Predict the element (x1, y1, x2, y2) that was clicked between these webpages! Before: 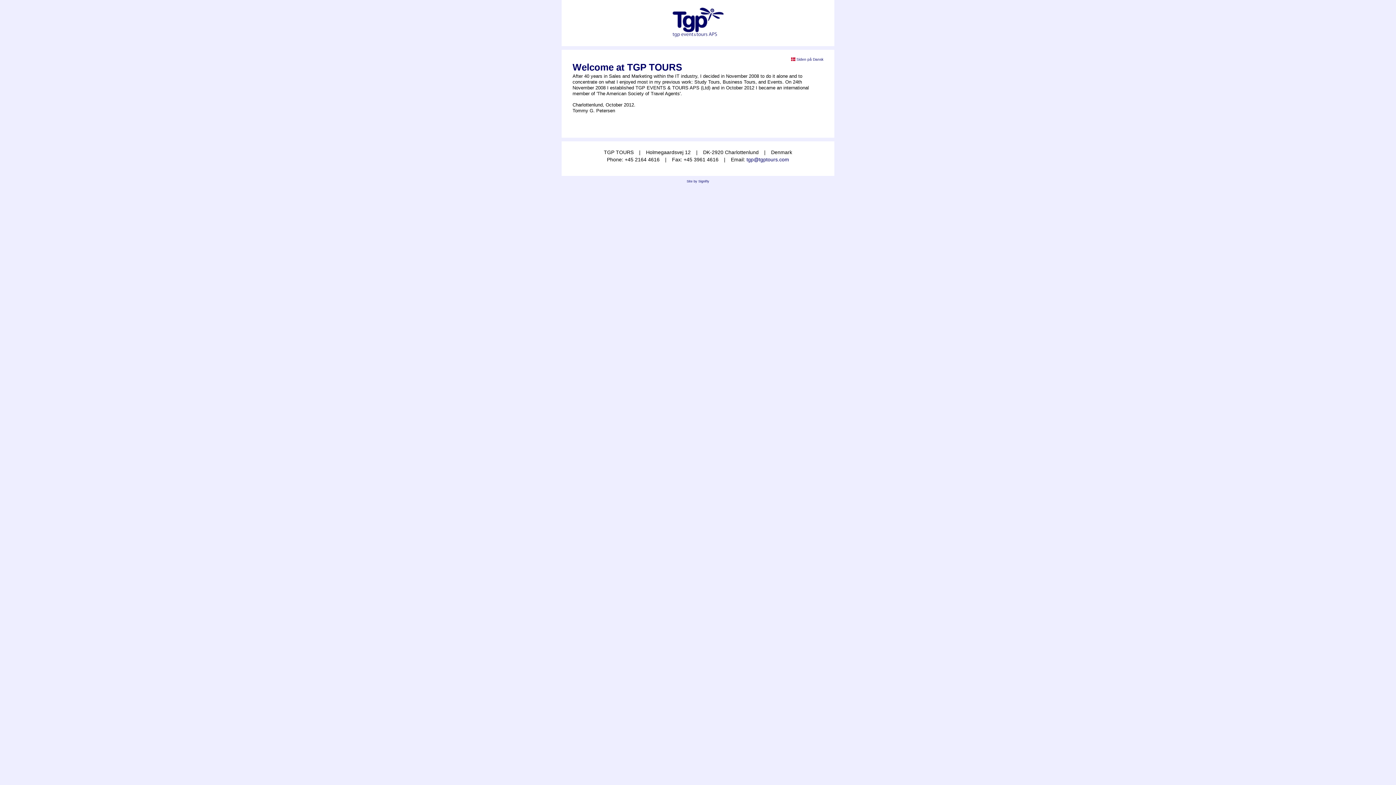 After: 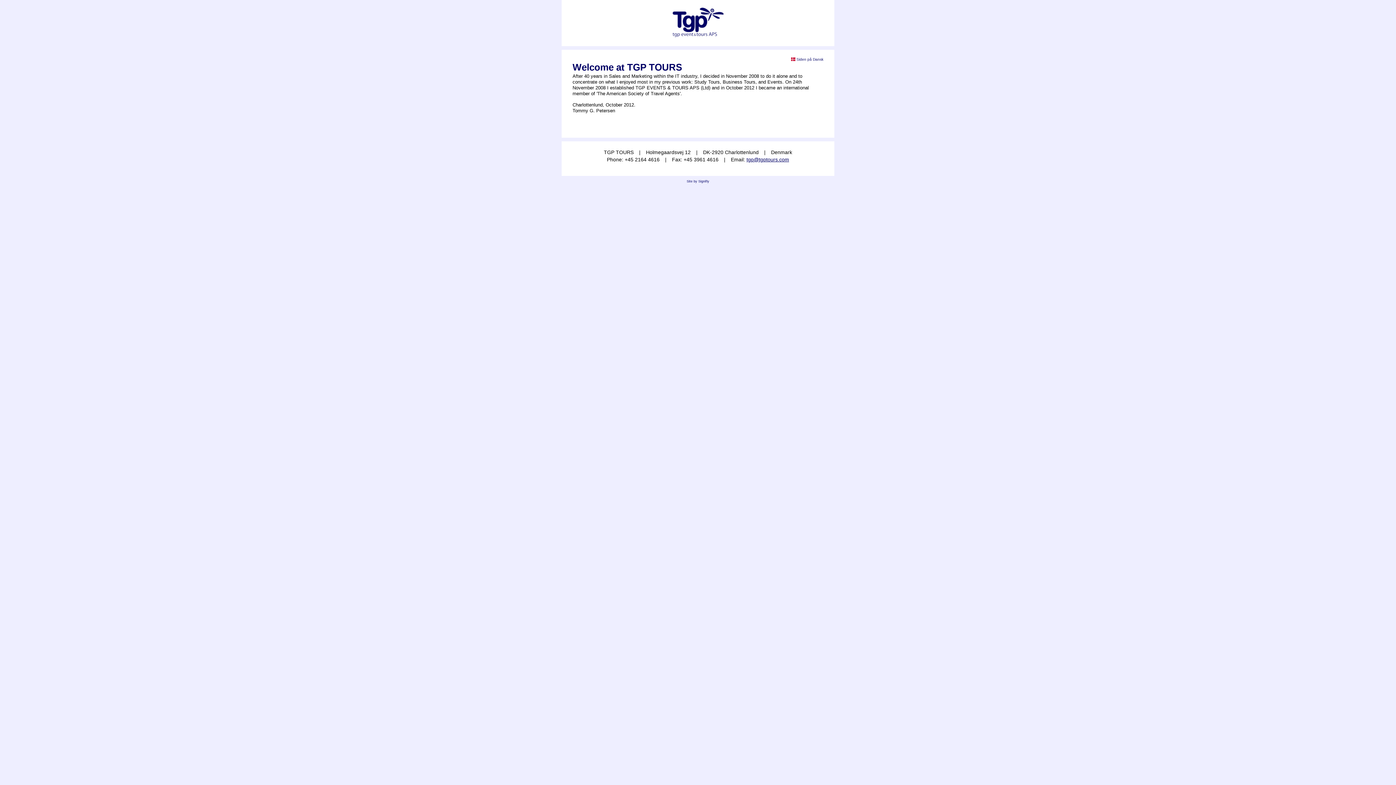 Action: label: tgp@tgptours.com bbox: (746, 156, 789, 162)